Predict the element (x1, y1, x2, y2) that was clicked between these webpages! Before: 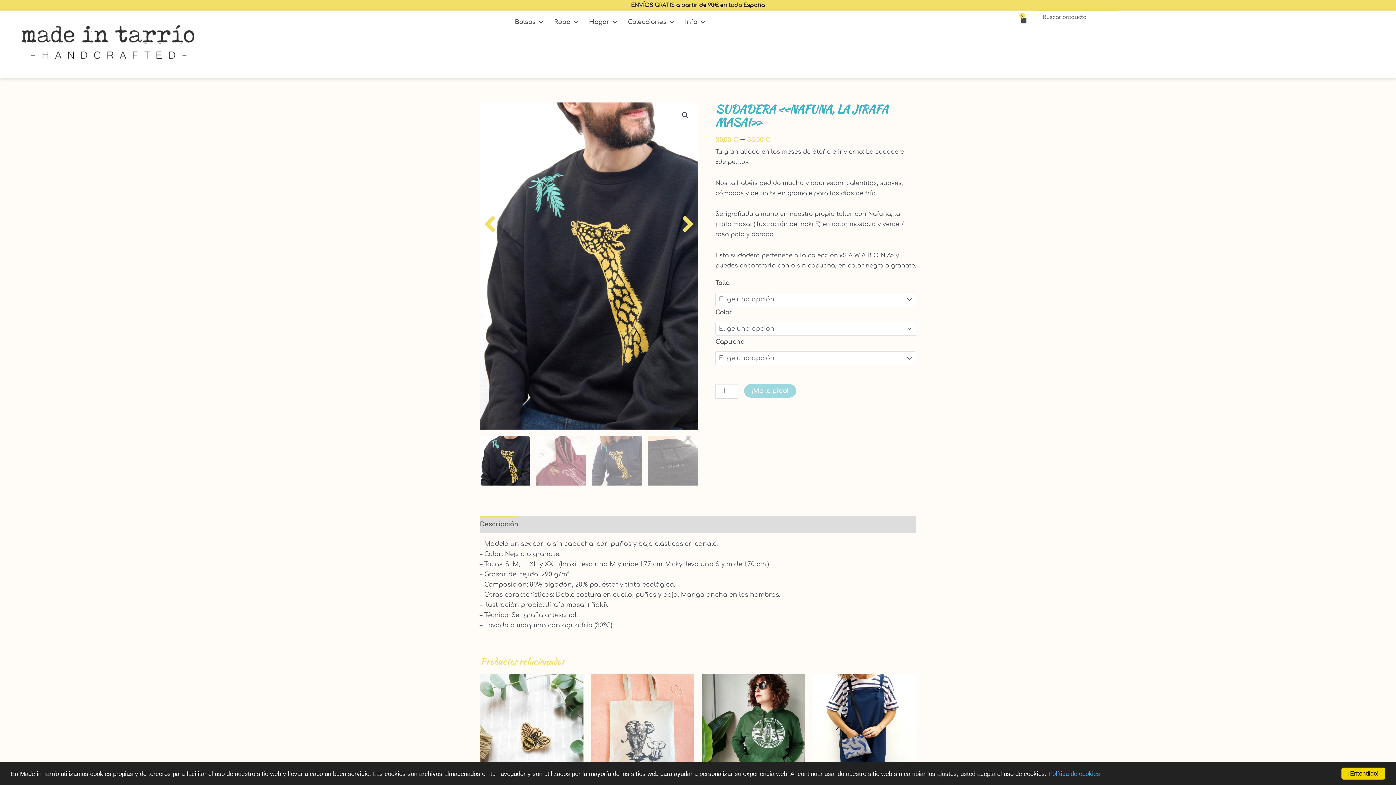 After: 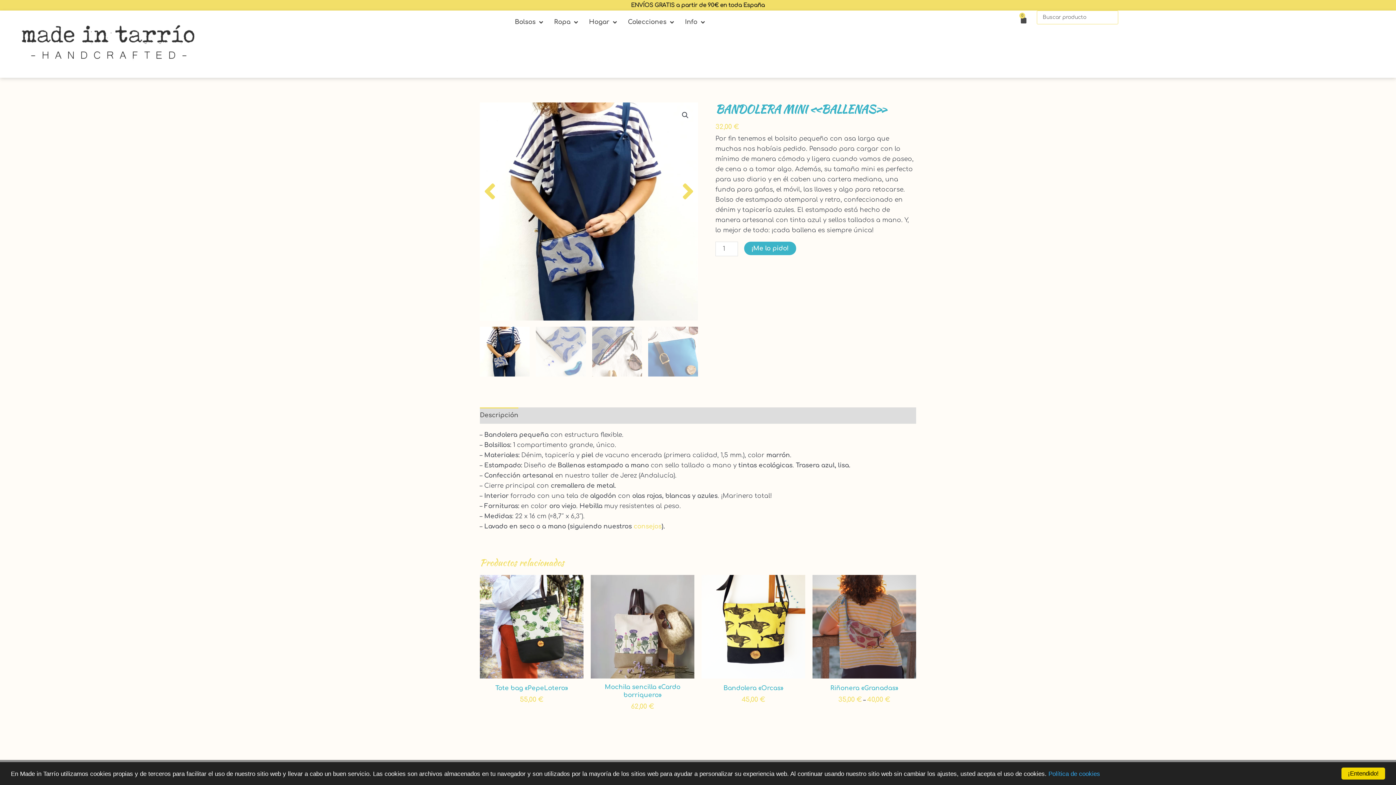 Action: bbox: (812, 674, 916, 777)